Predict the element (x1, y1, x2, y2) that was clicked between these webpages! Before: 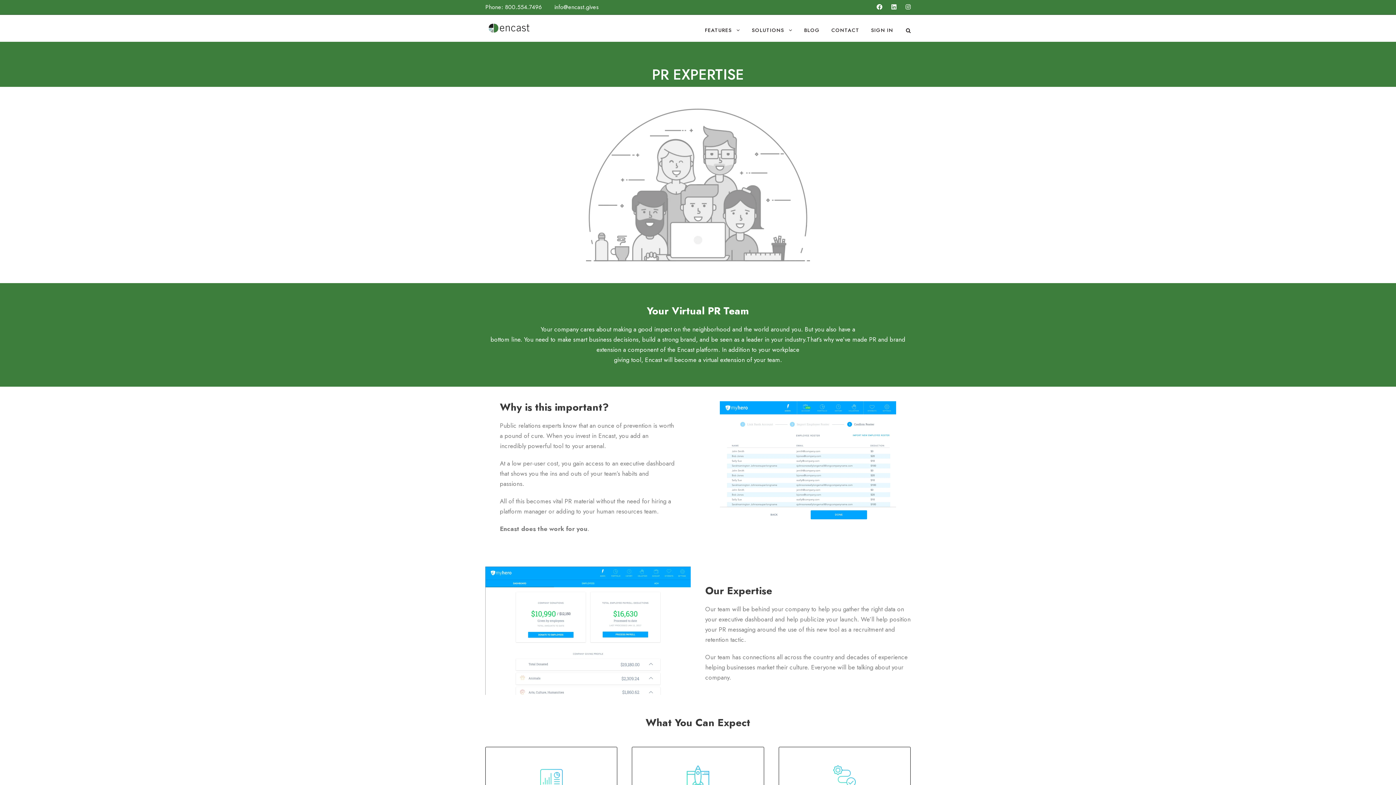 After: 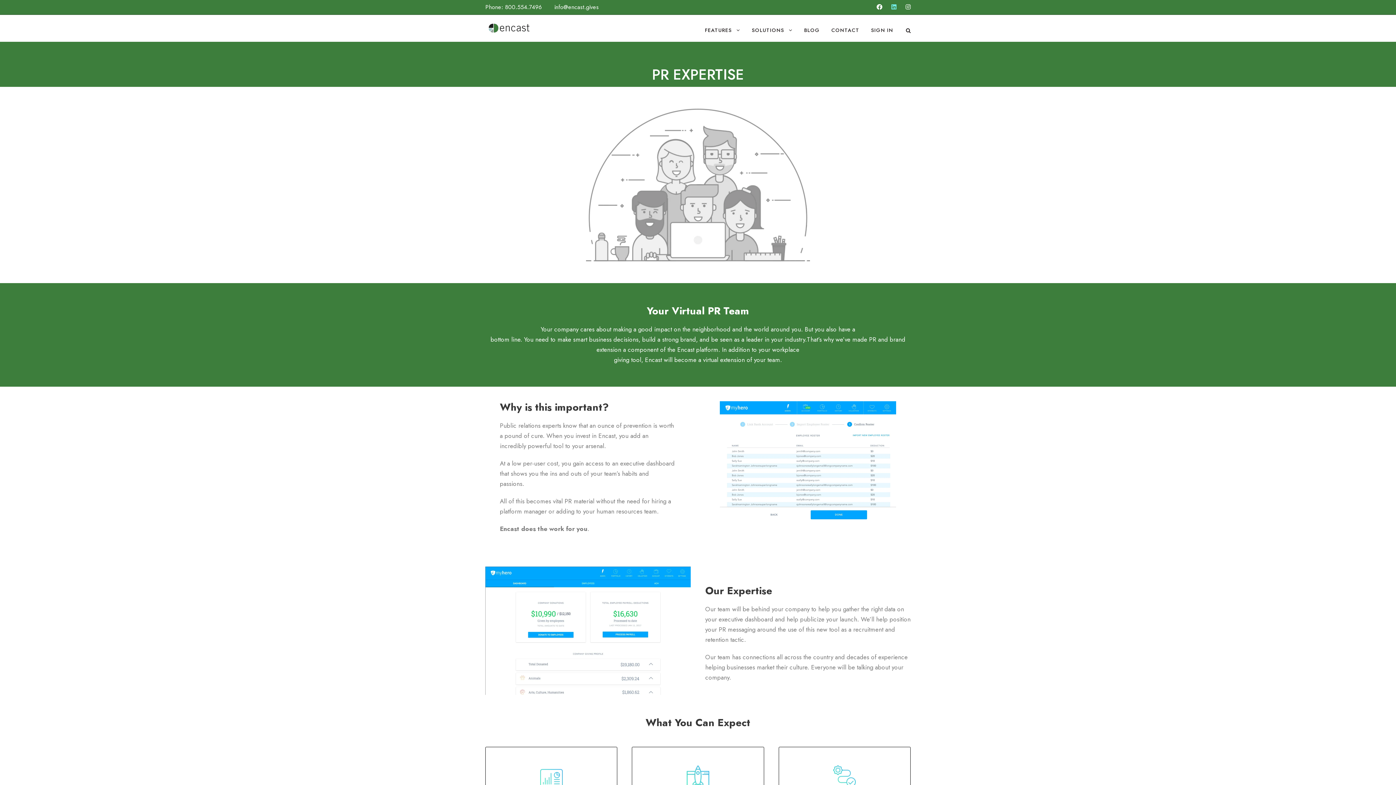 Action: bbox: (891, 2, 896, 11)